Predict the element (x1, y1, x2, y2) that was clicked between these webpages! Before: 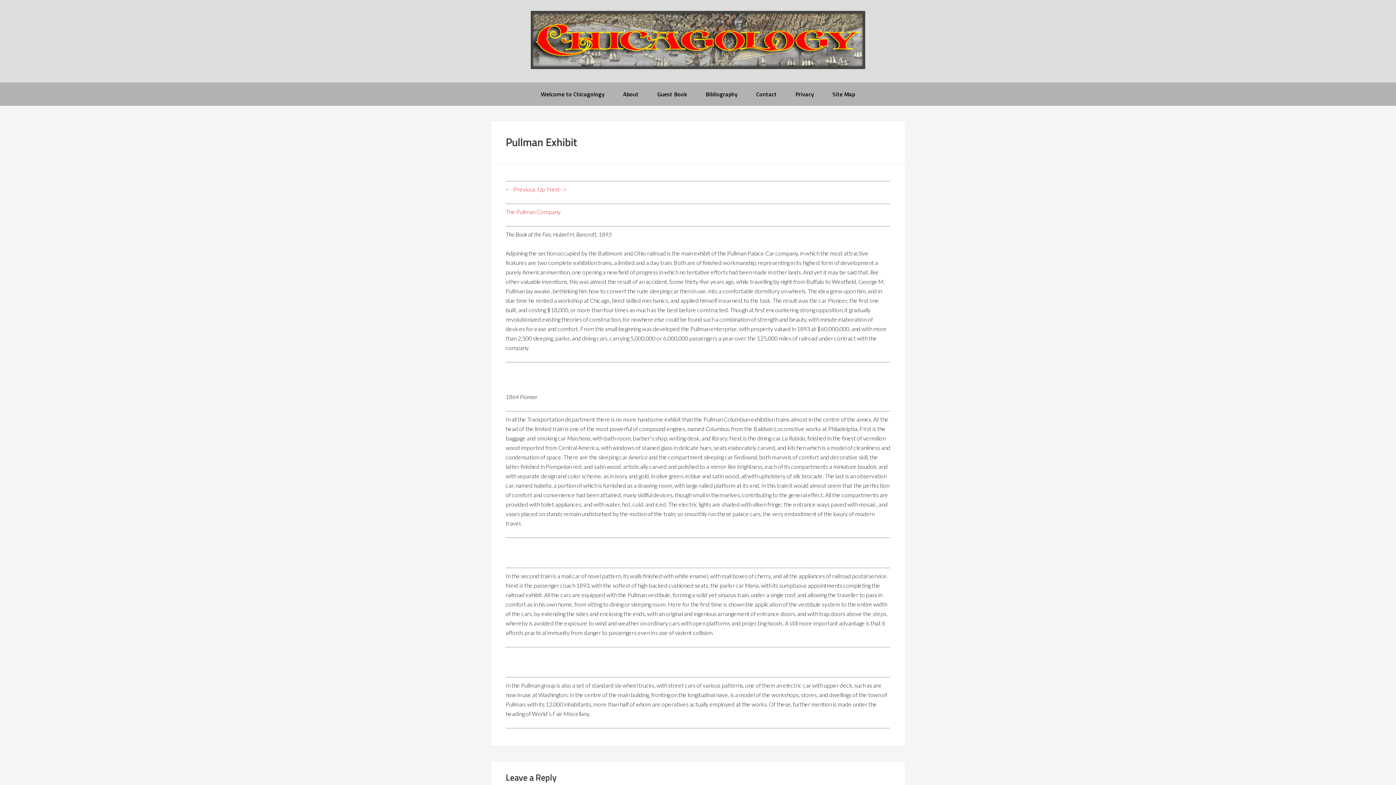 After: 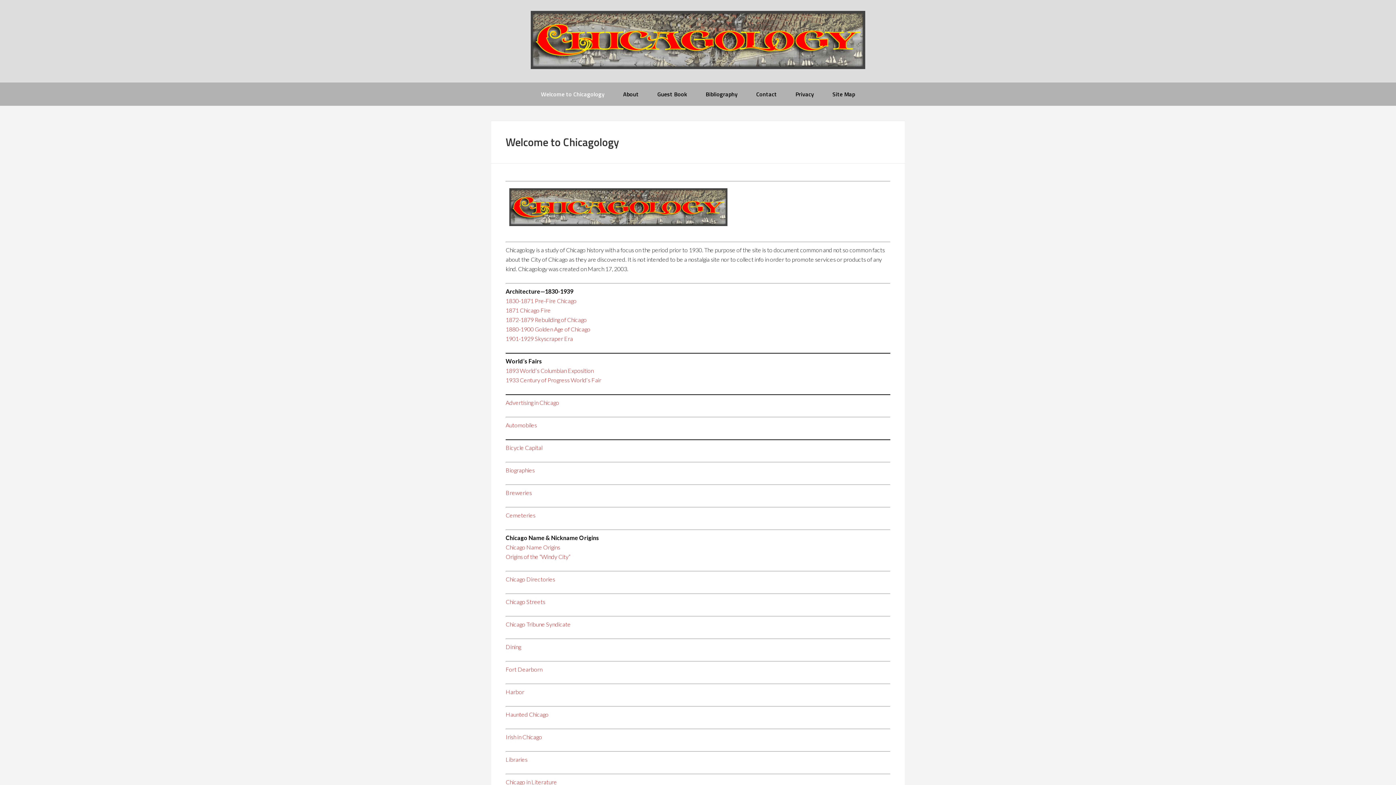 Action: label: chicagology bbox: (490, 10, 905, 81)